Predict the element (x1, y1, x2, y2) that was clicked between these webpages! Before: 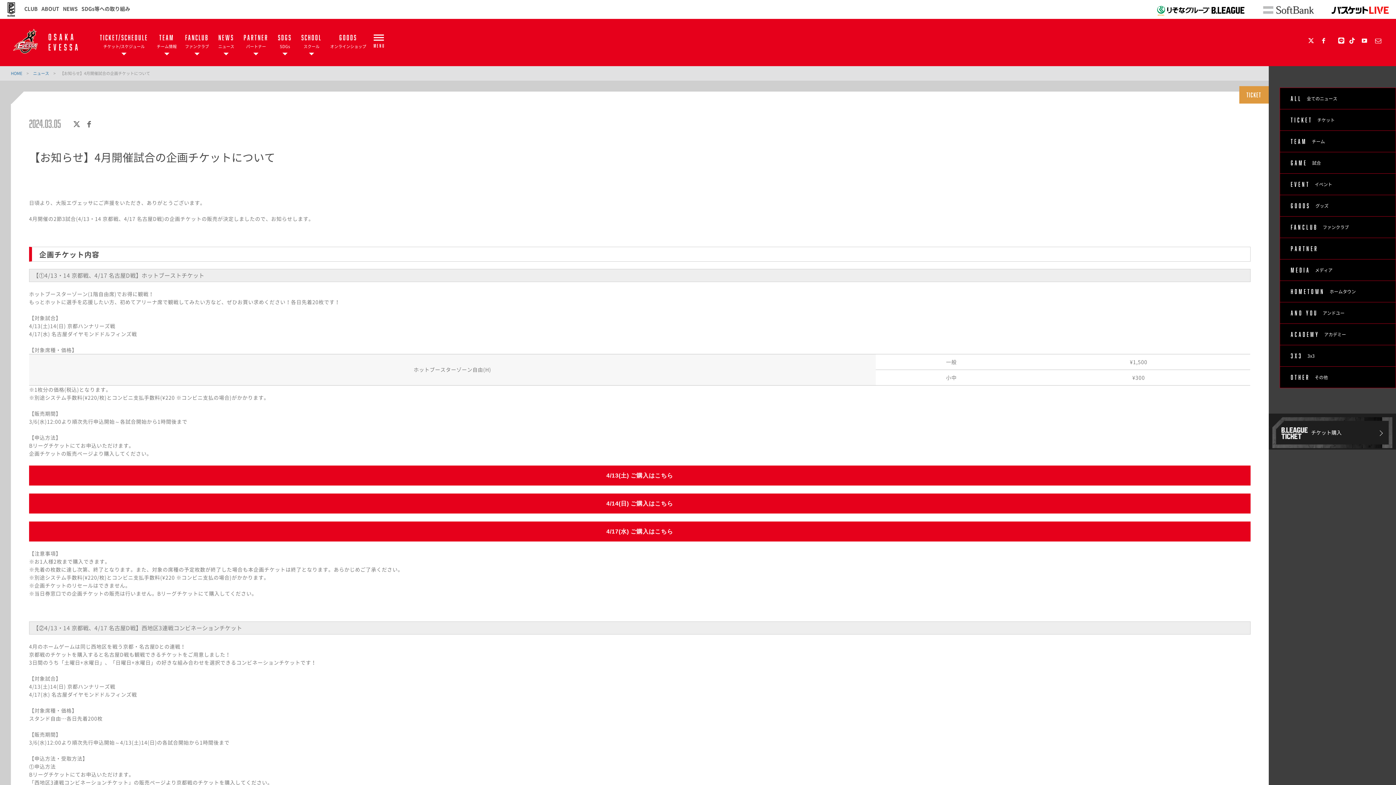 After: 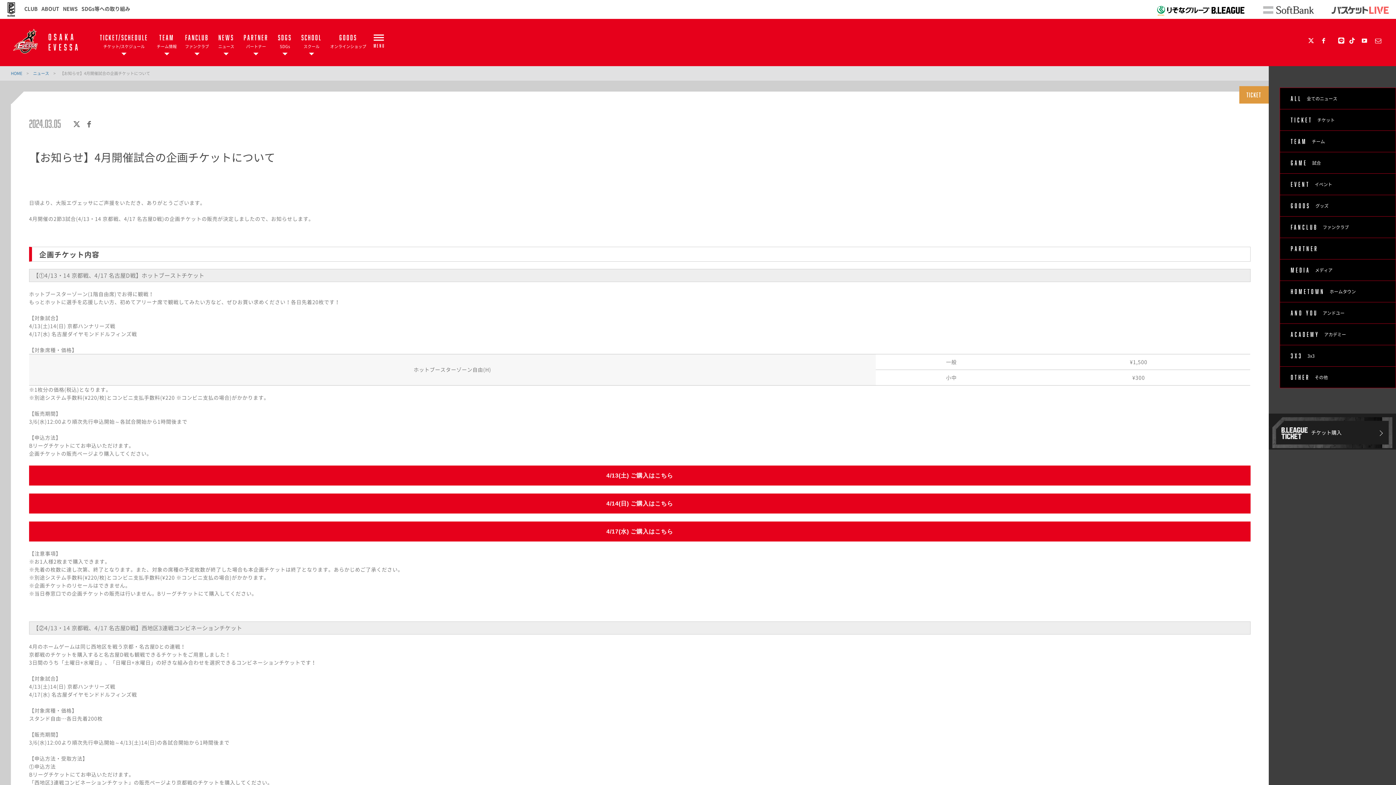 Action: bbox: (1324, 12, 1396, 19)